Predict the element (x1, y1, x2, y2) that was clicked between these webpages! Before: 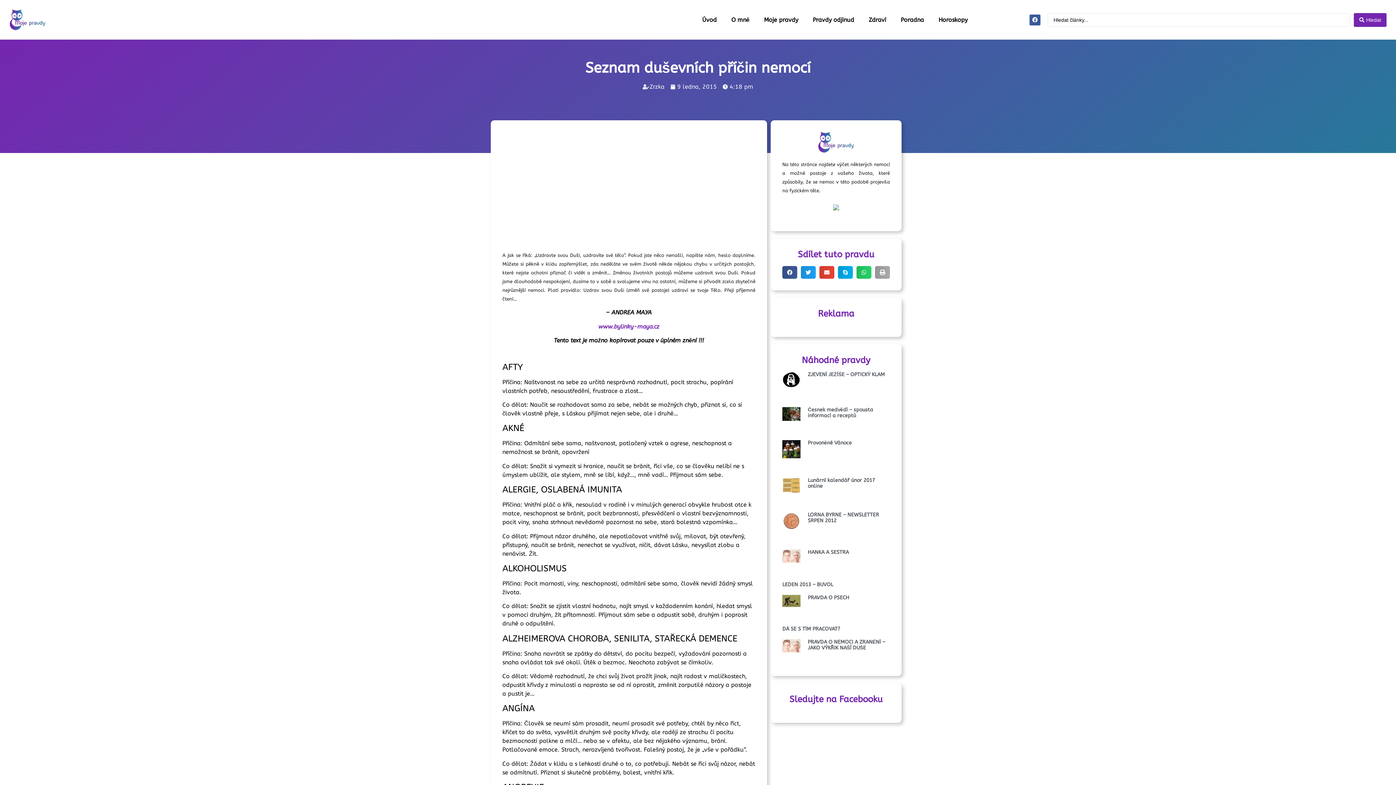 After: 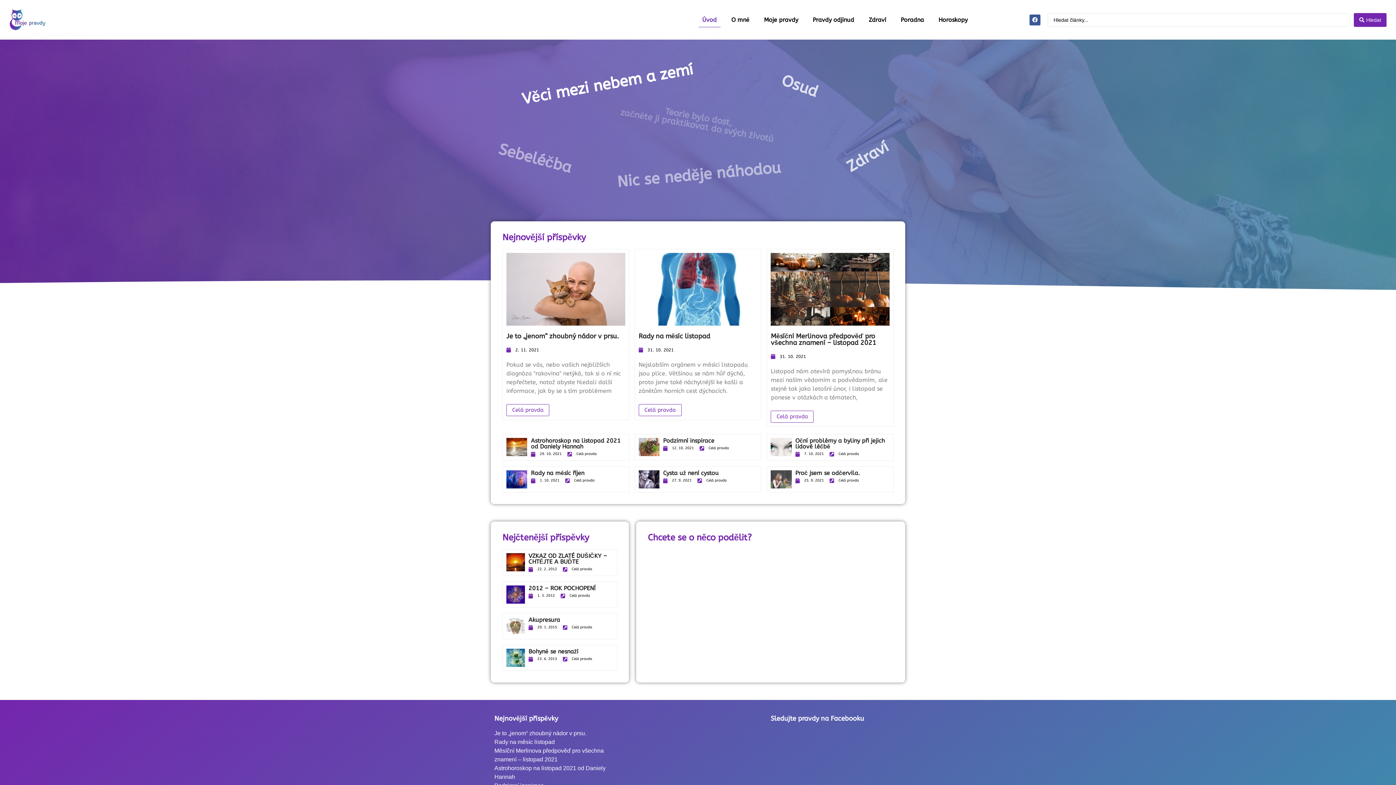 Action: bbox: (698, 12, 720, 27) label: Úvod